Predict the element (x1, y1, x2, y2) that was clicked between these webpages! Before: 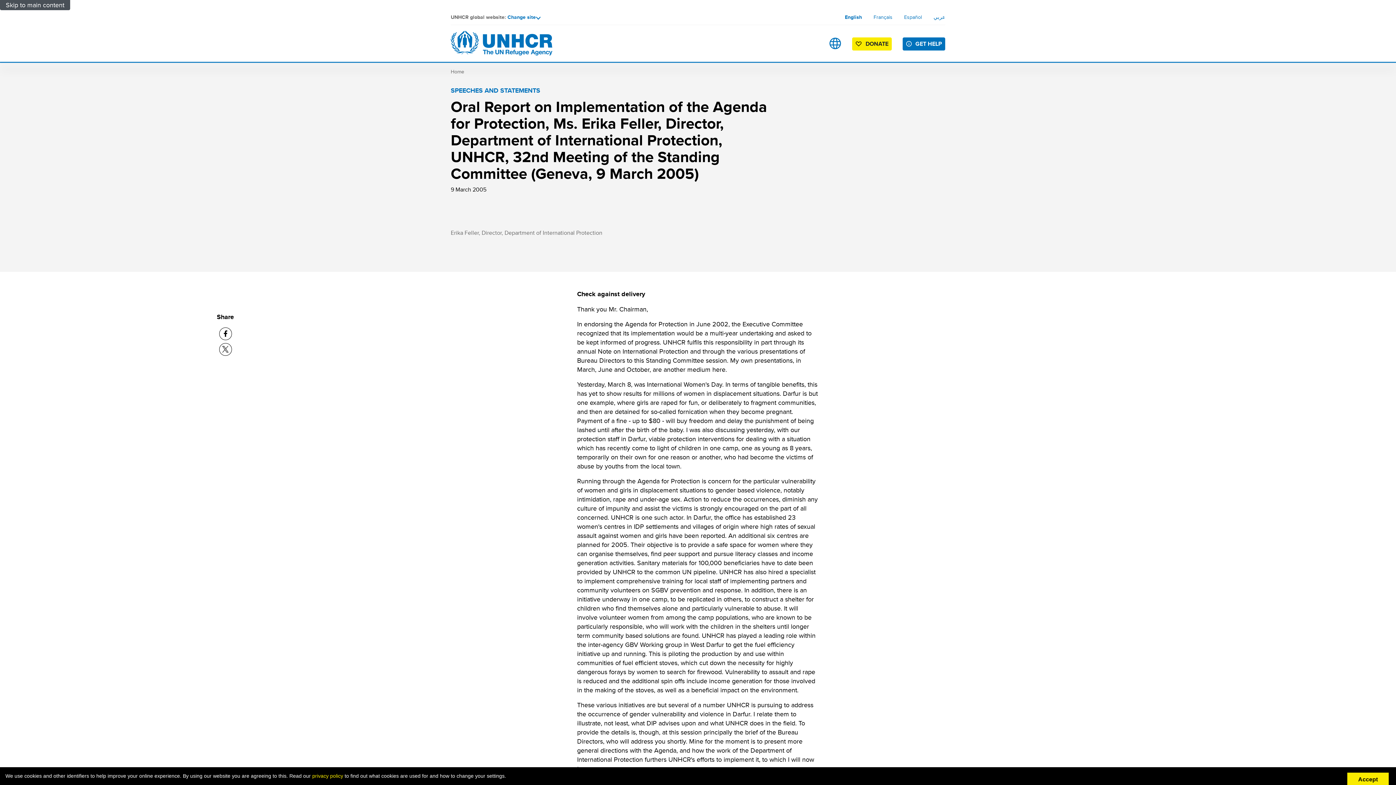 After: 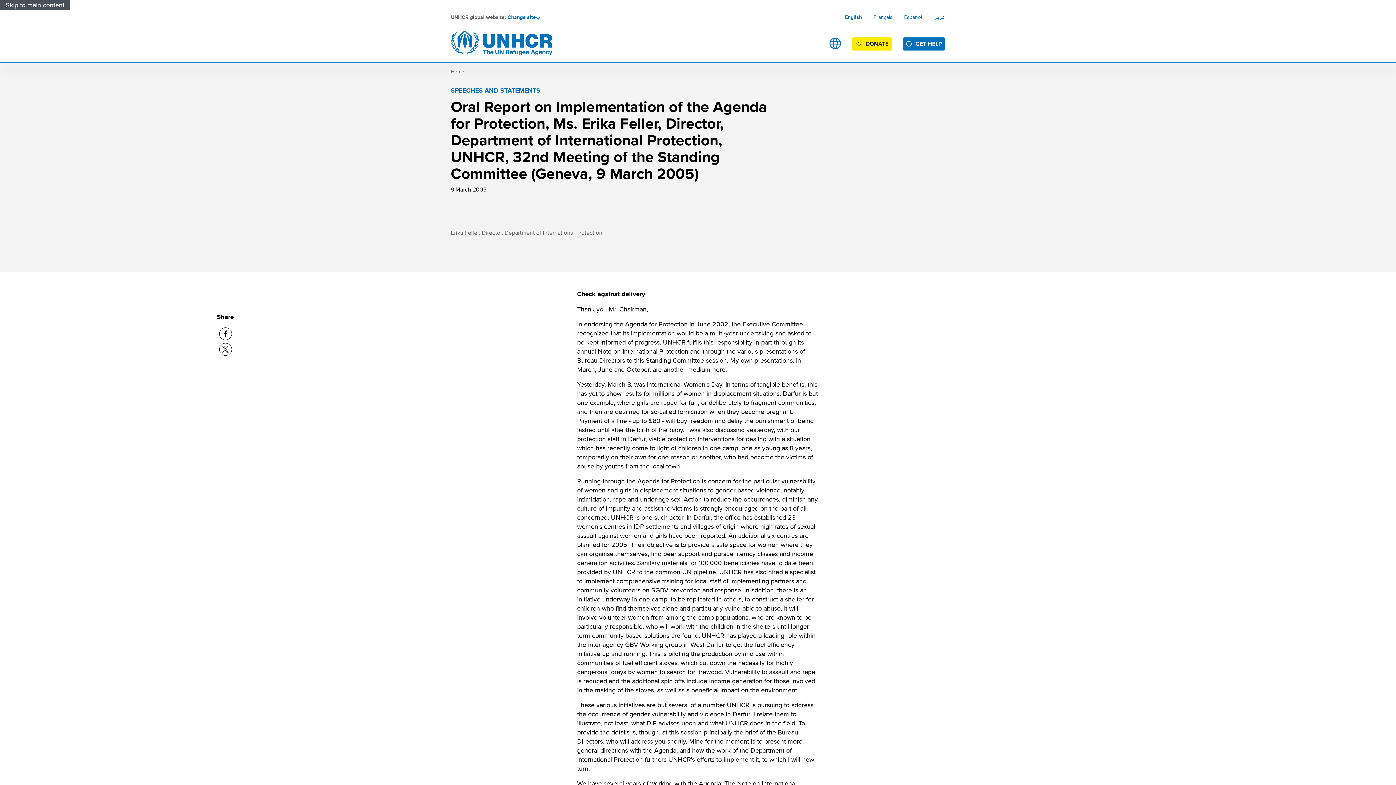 Action: bbox: (1347, 773, 1389, 786) label: Accept